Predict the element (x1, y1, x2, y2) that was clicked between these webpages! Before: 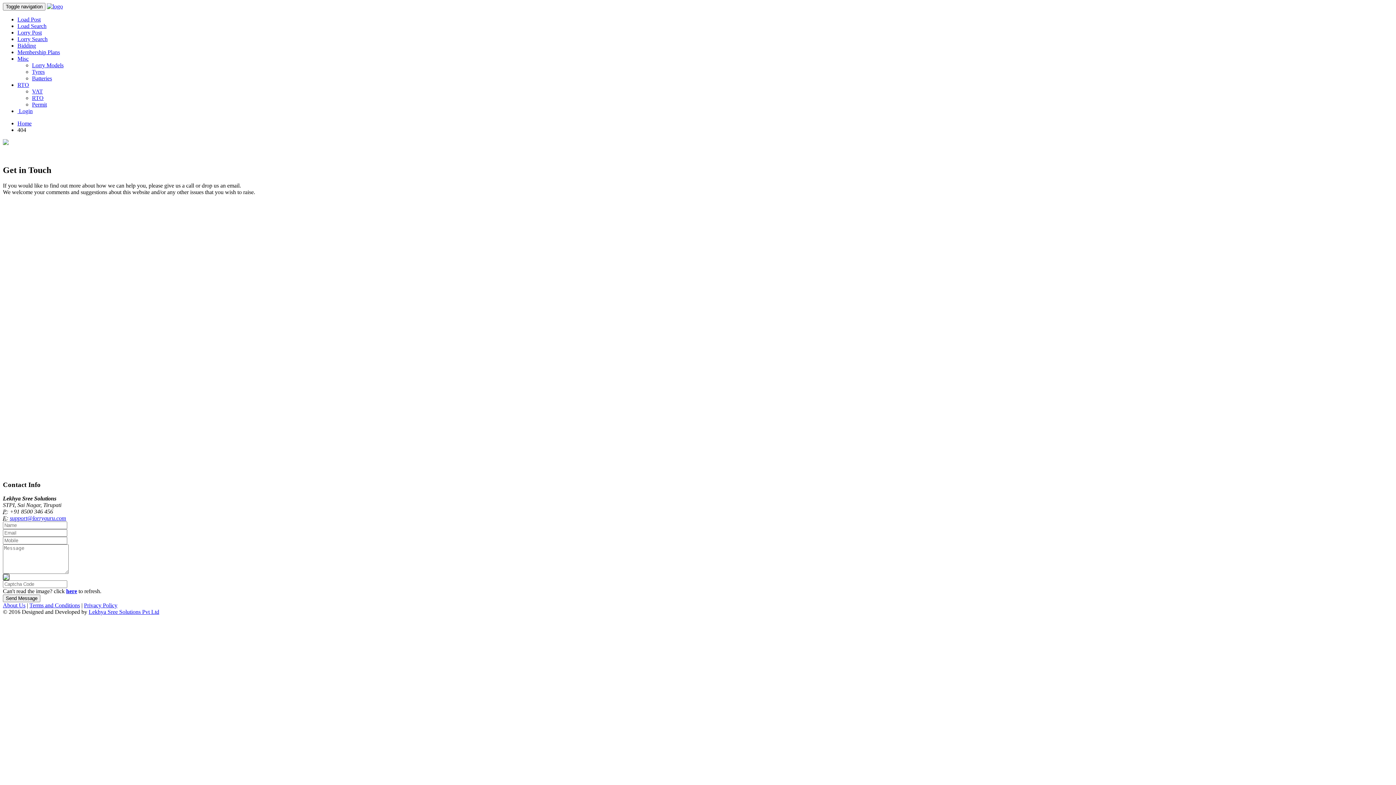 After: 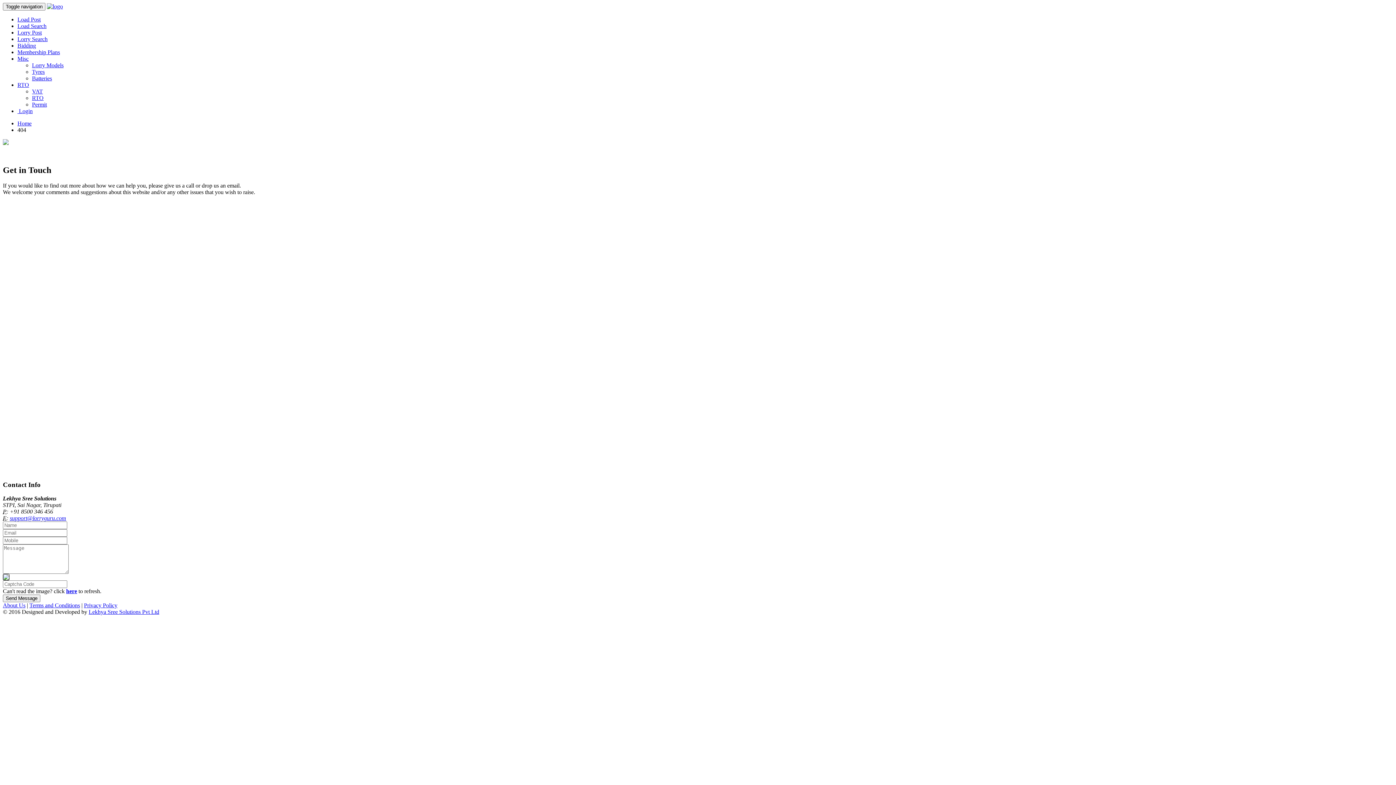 Action: bbox: (17, 16, 40, 22) label: Load Post